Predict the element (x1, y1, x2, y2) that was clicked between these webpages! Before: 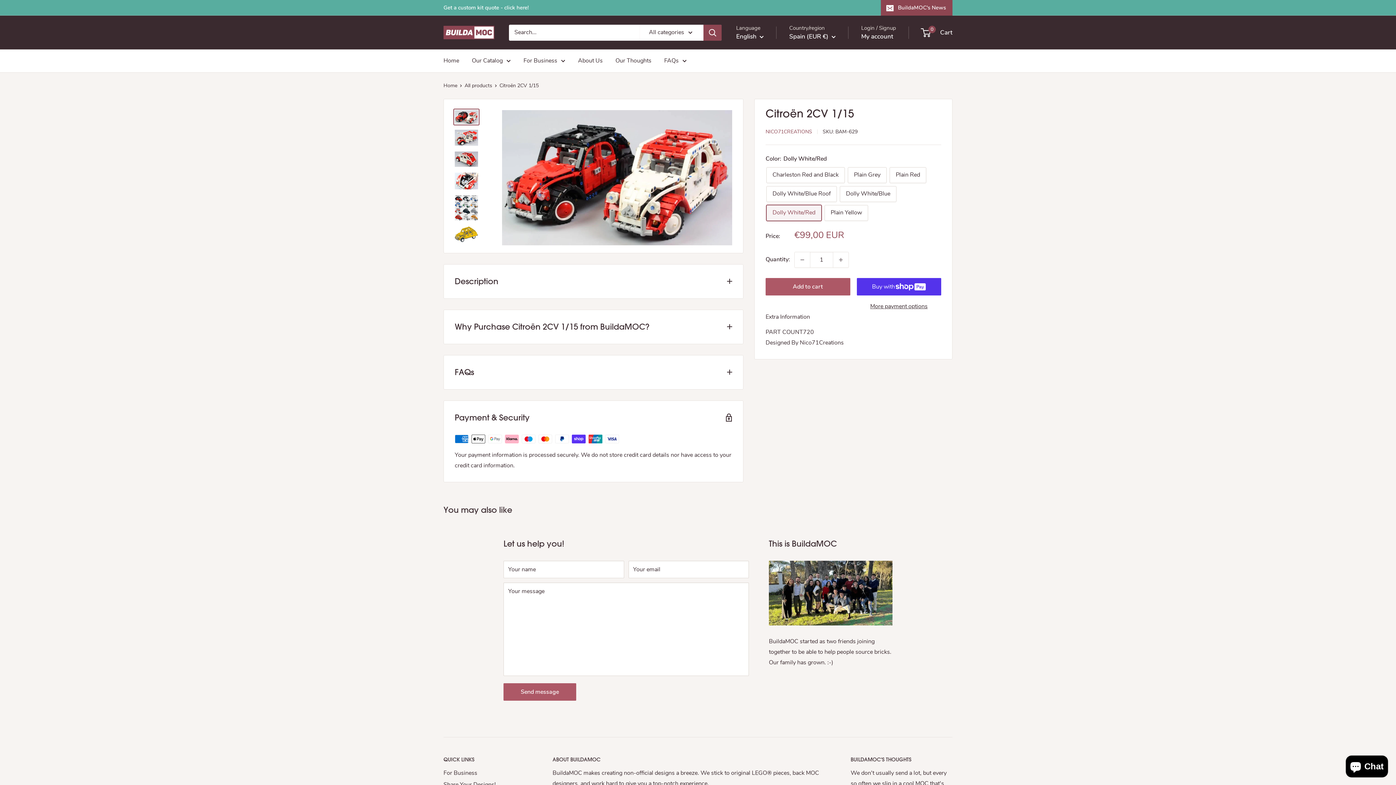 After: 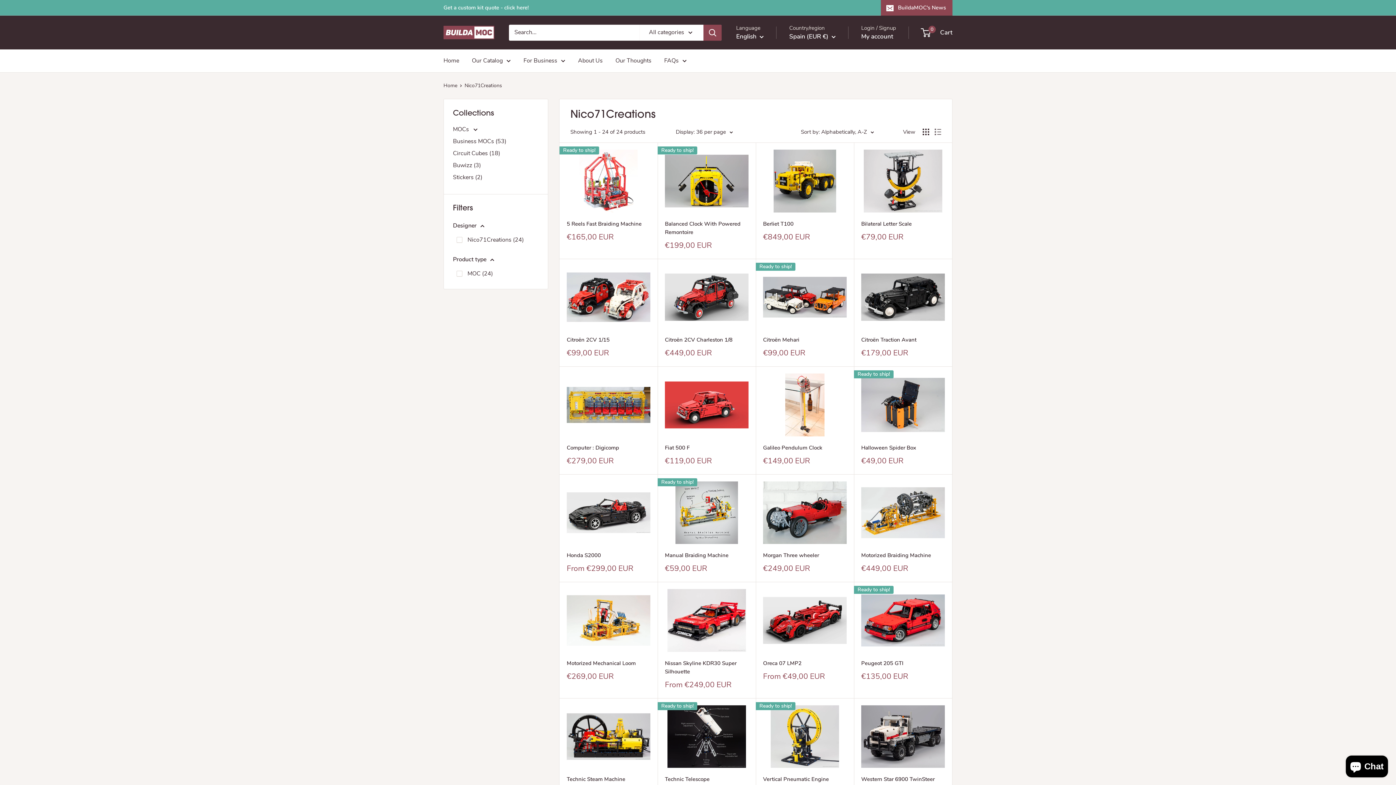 Action: label: NICO71CREATIONS bbox: (765, 128, 812, 135)